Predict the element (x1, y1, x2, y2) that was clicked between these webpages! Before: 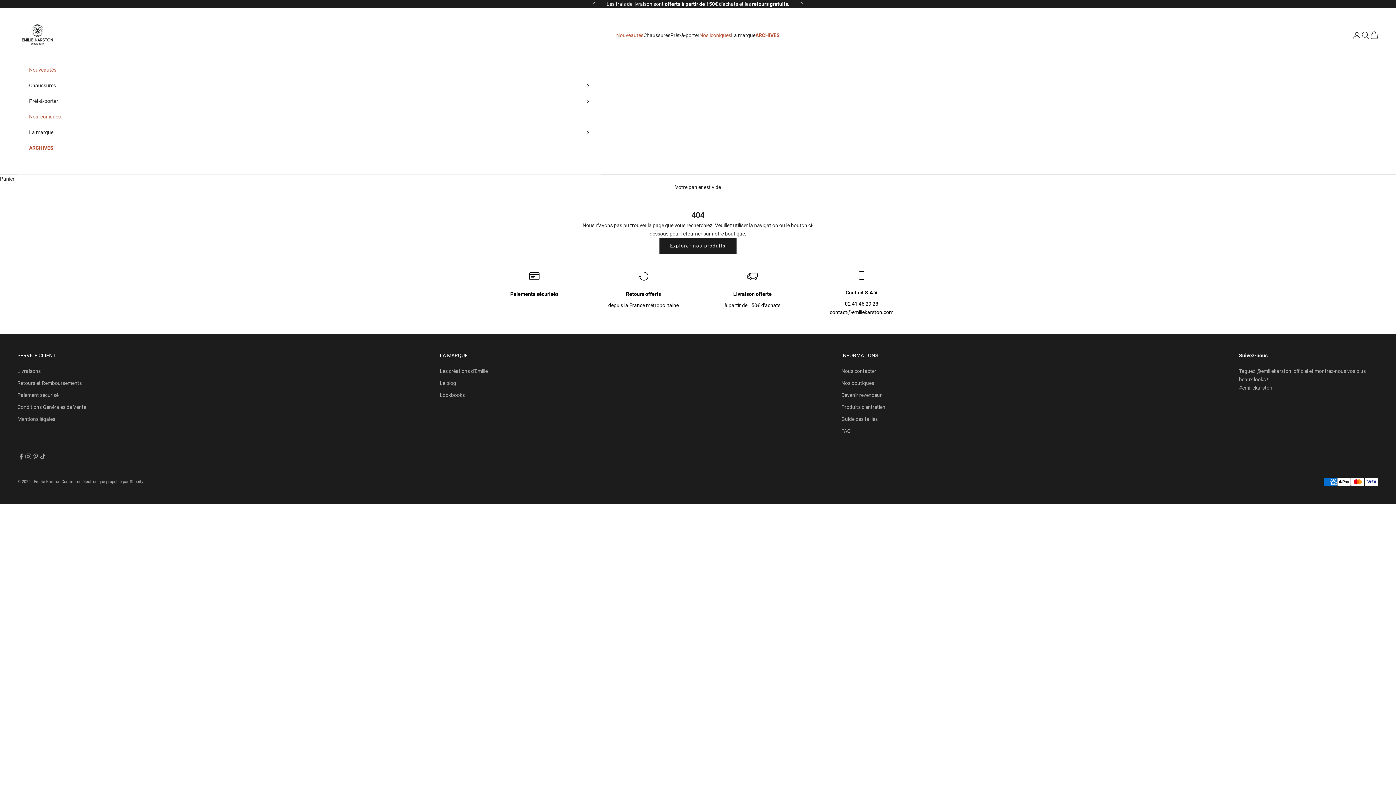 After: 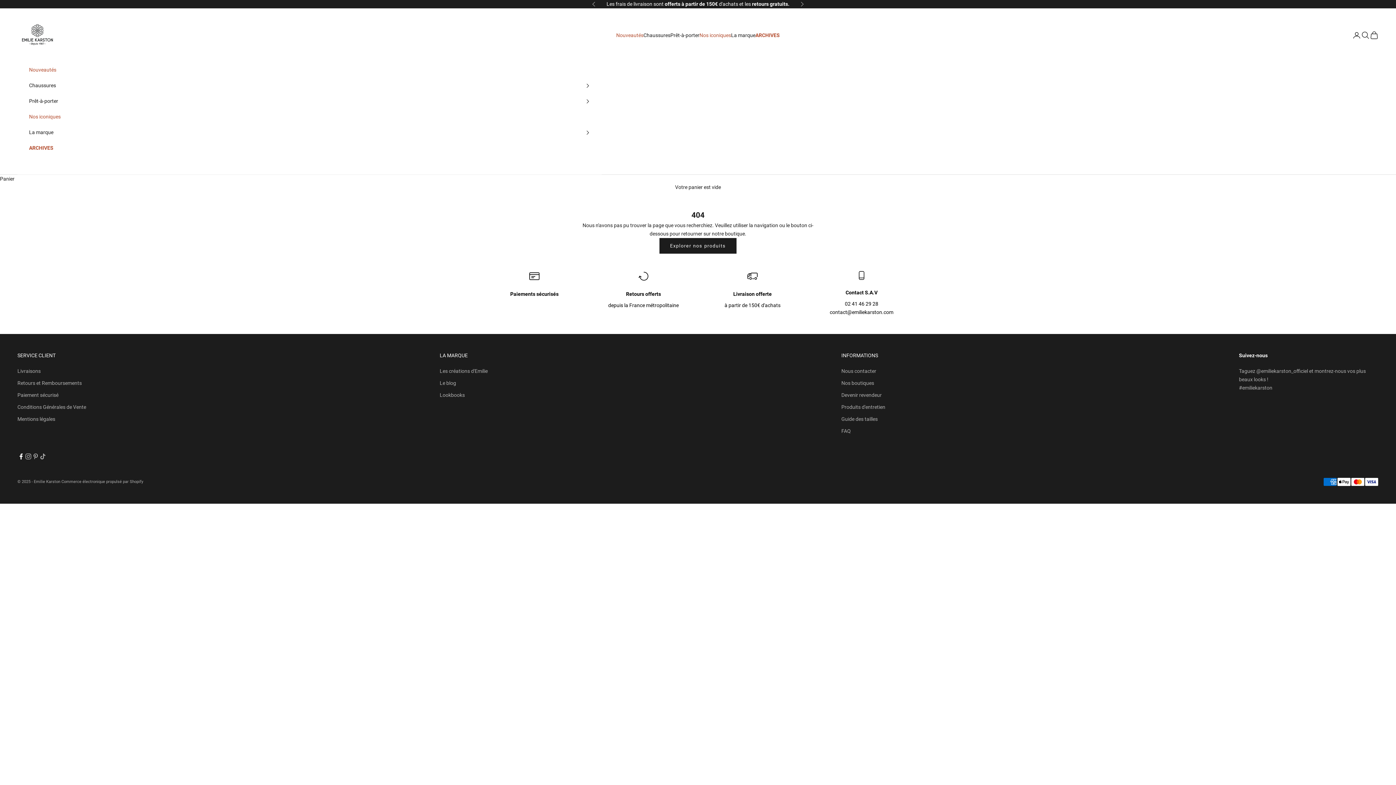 Action: bbox: (17, 453, 24, 460) label: Nous suivre sur Facebook